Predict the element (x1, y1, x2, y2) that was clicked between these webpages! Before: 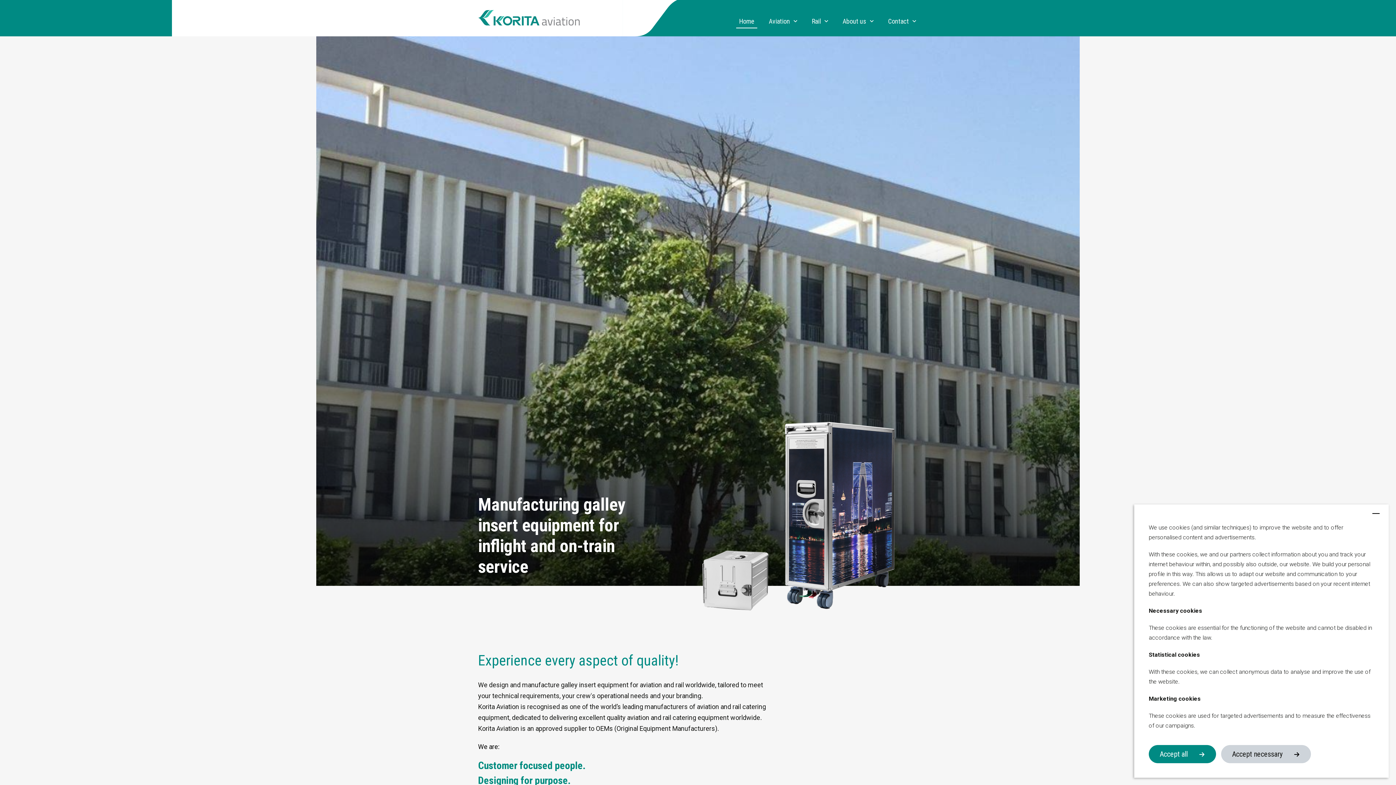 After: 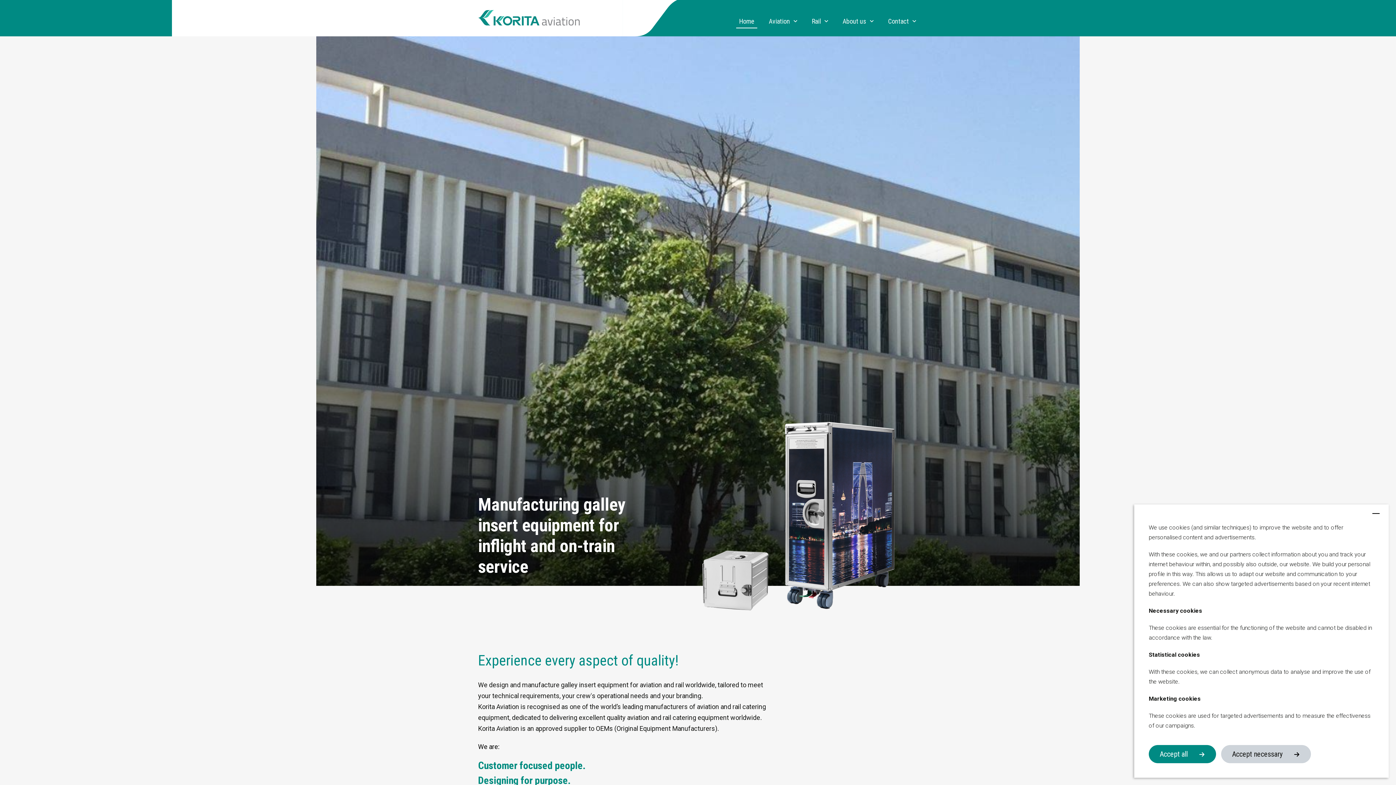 Action: bbox: (478, 7, 617, 29)